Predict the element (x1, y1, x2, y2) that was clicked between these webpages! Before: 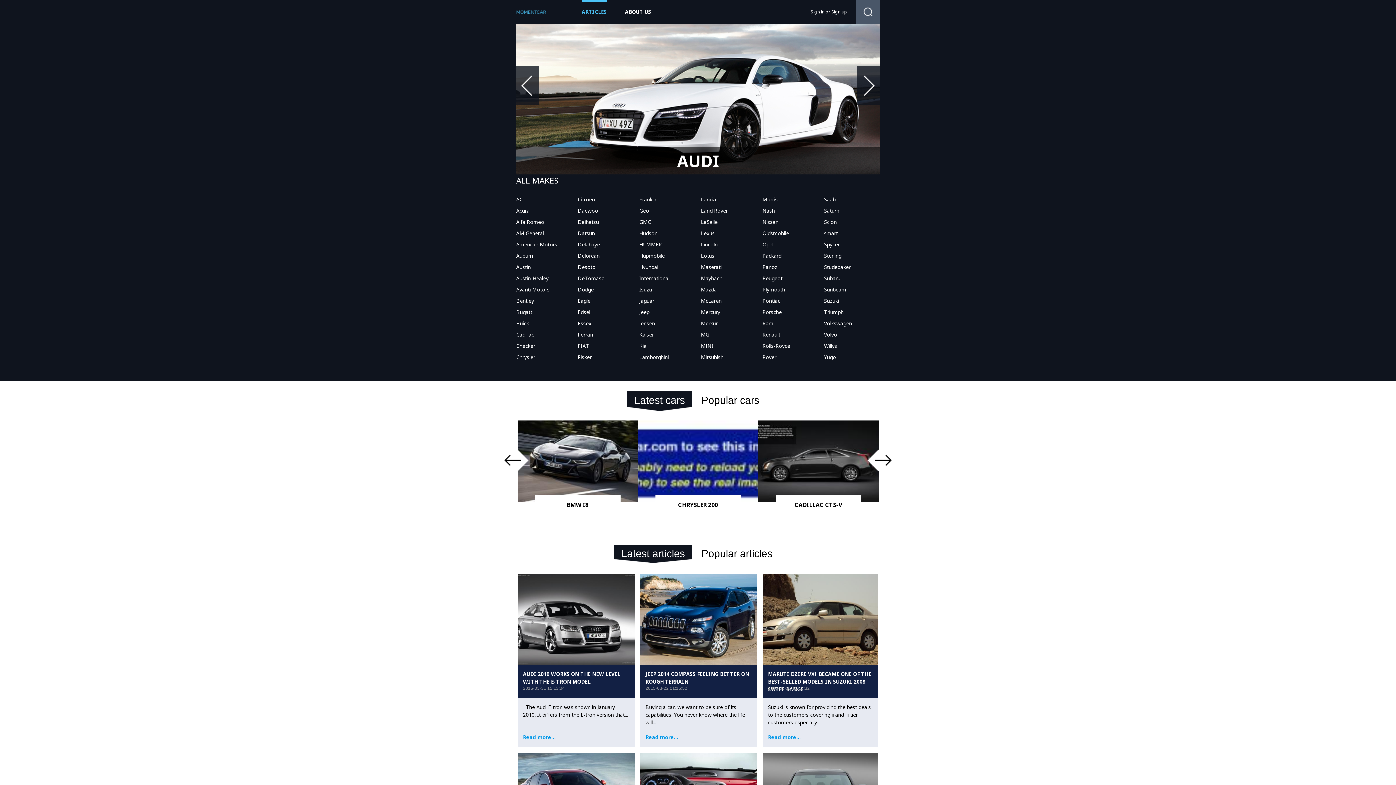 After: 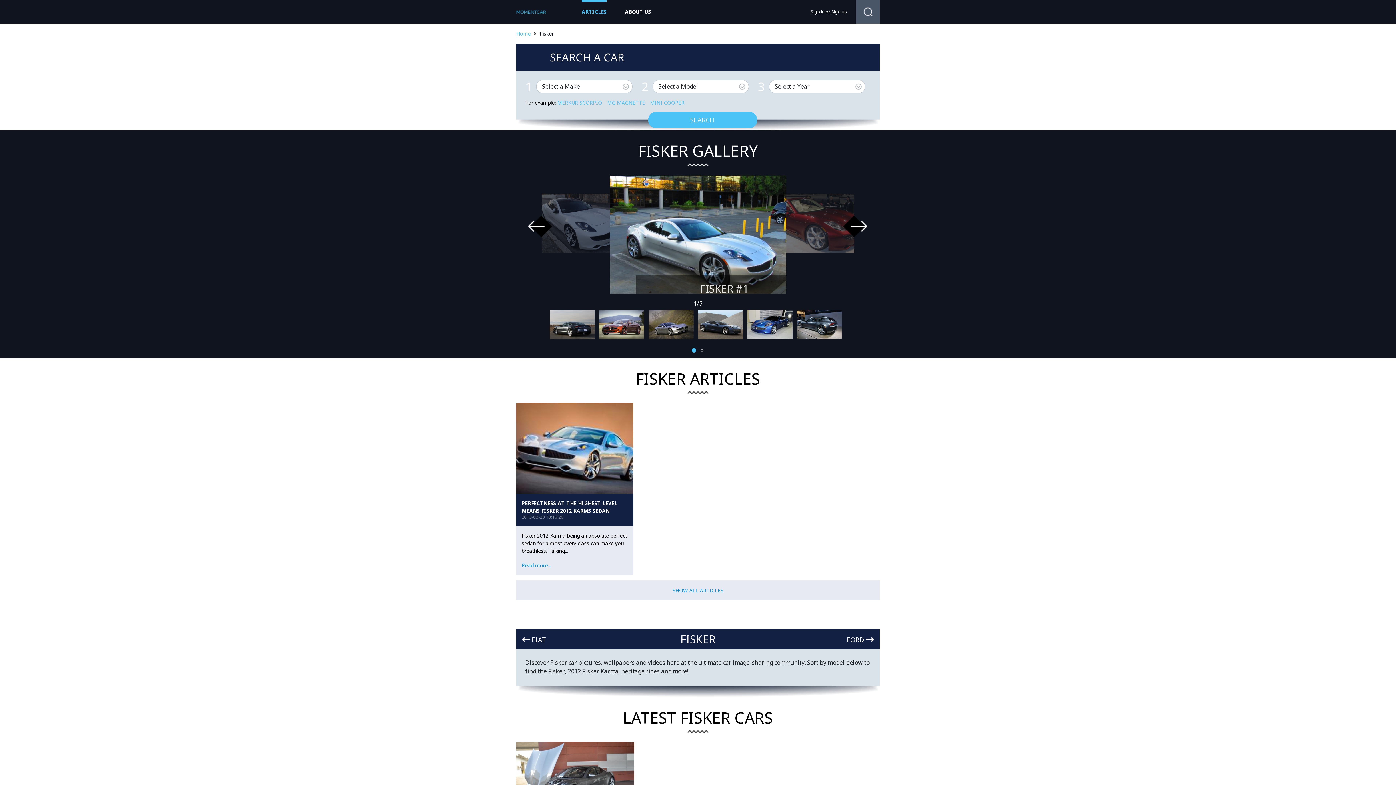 Action: bbox: (577, 353, 591, 360) label: Fisker